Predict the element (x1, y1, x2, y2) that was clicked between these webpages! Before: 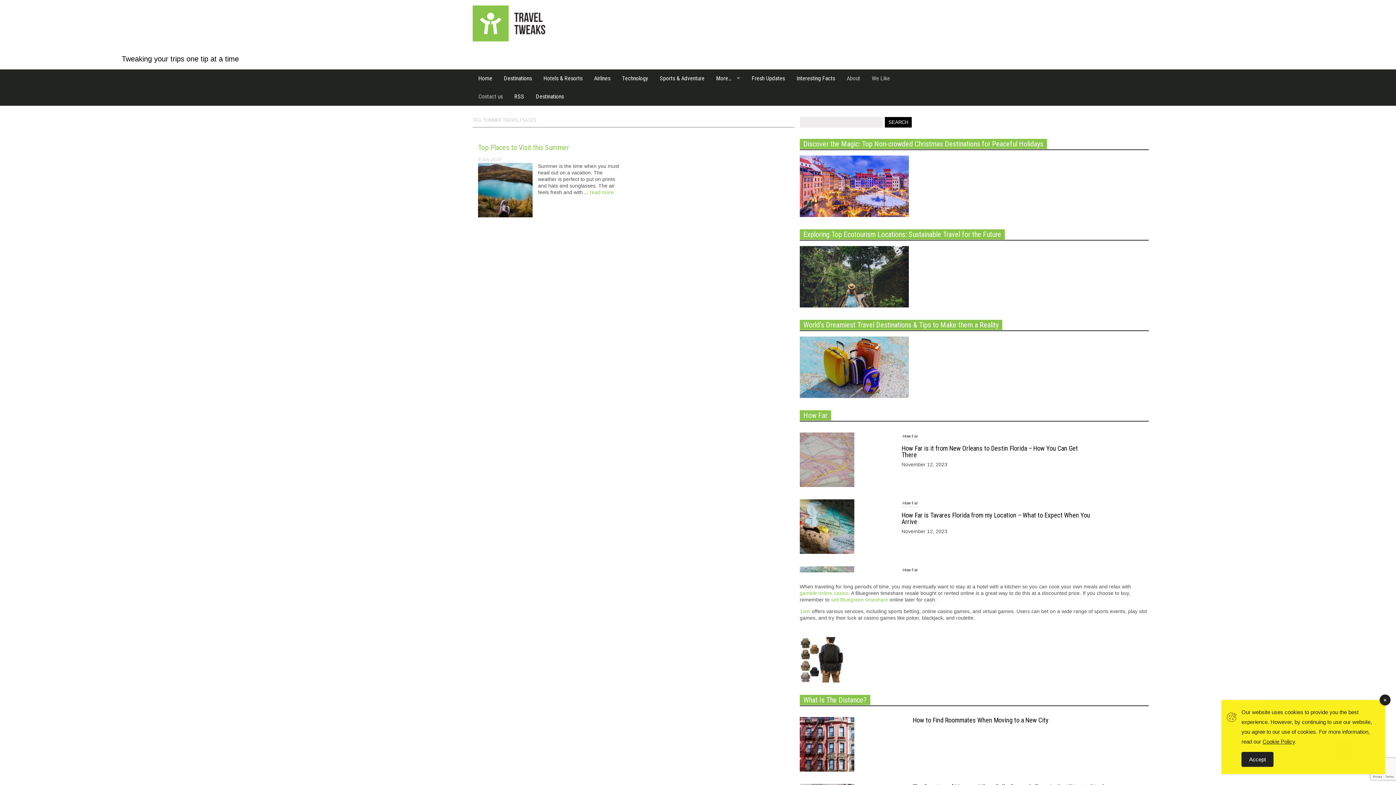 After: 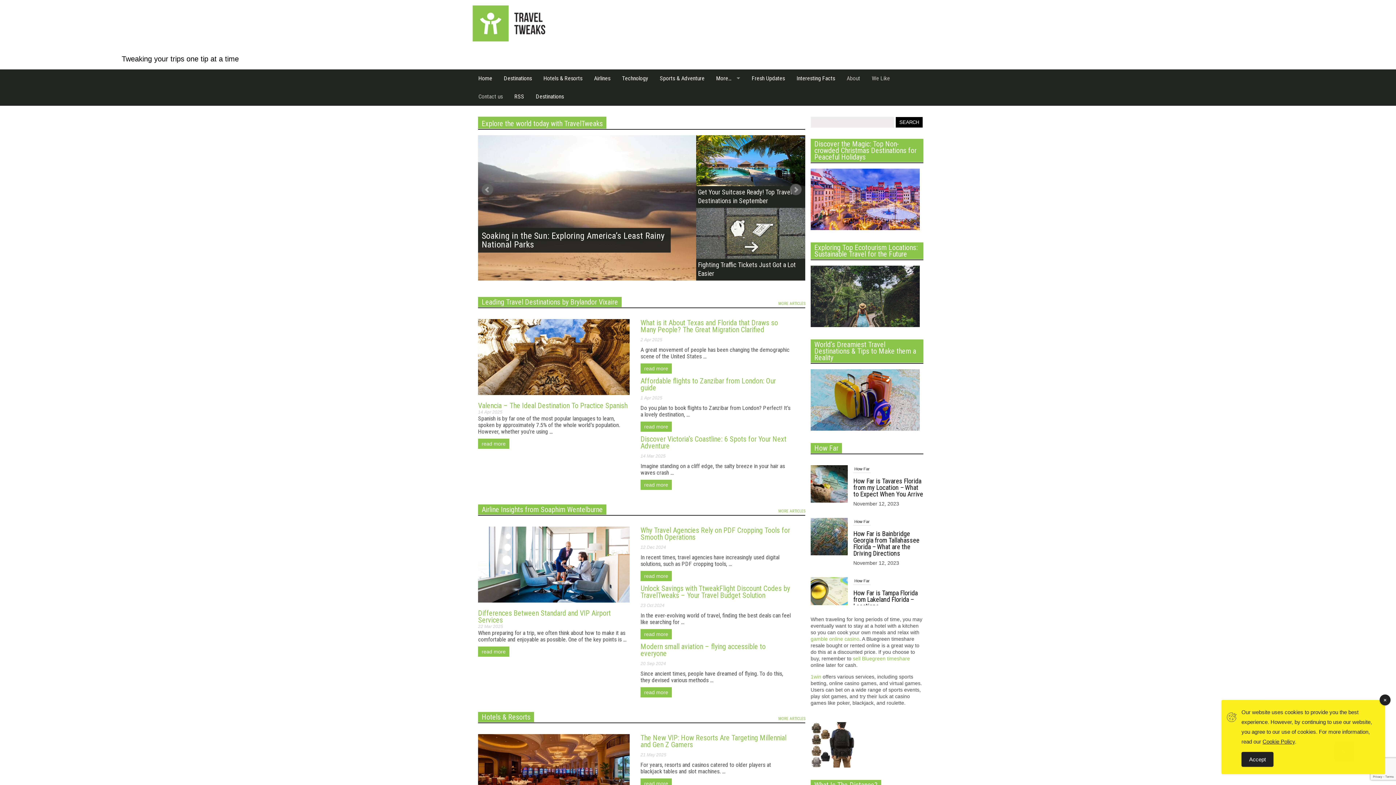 Action: bbox: (472, 36, 545, 42)